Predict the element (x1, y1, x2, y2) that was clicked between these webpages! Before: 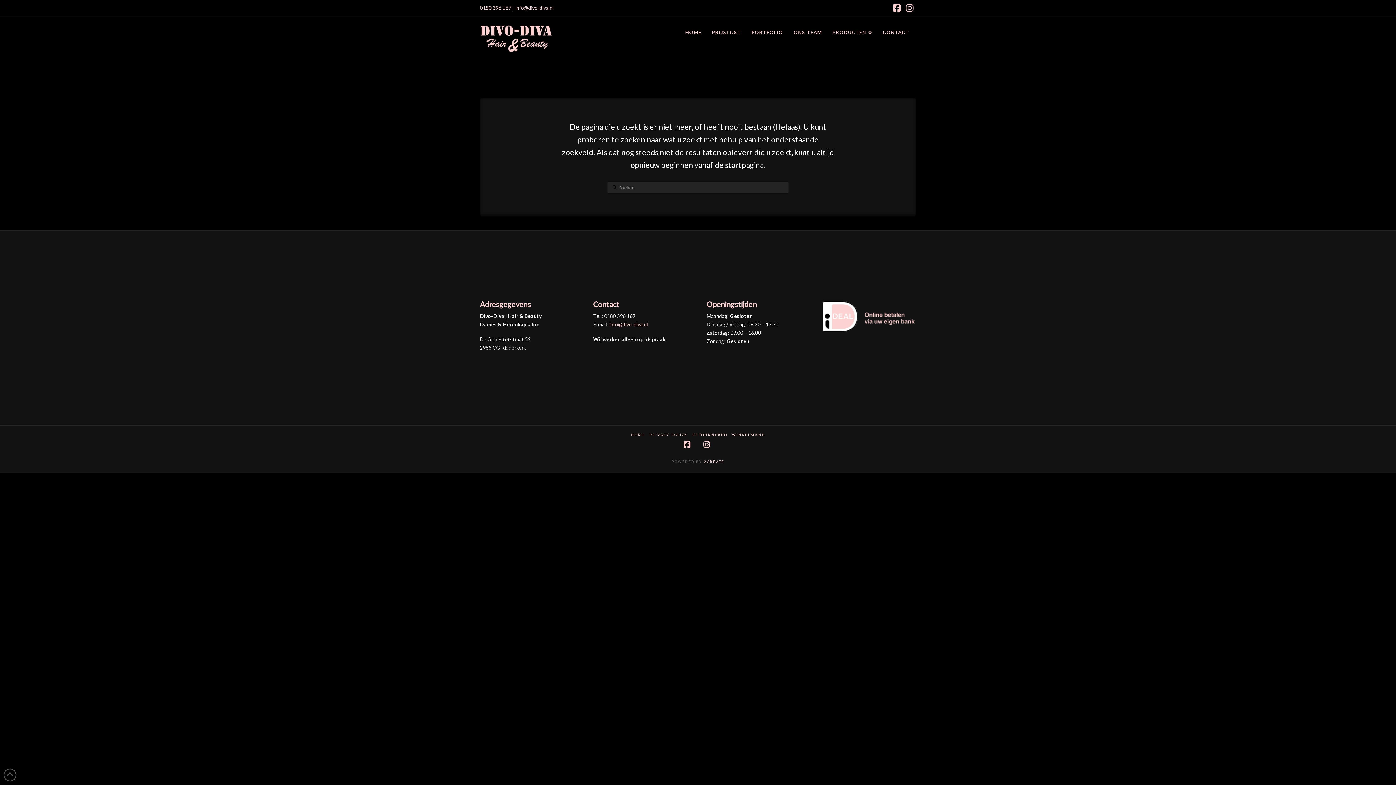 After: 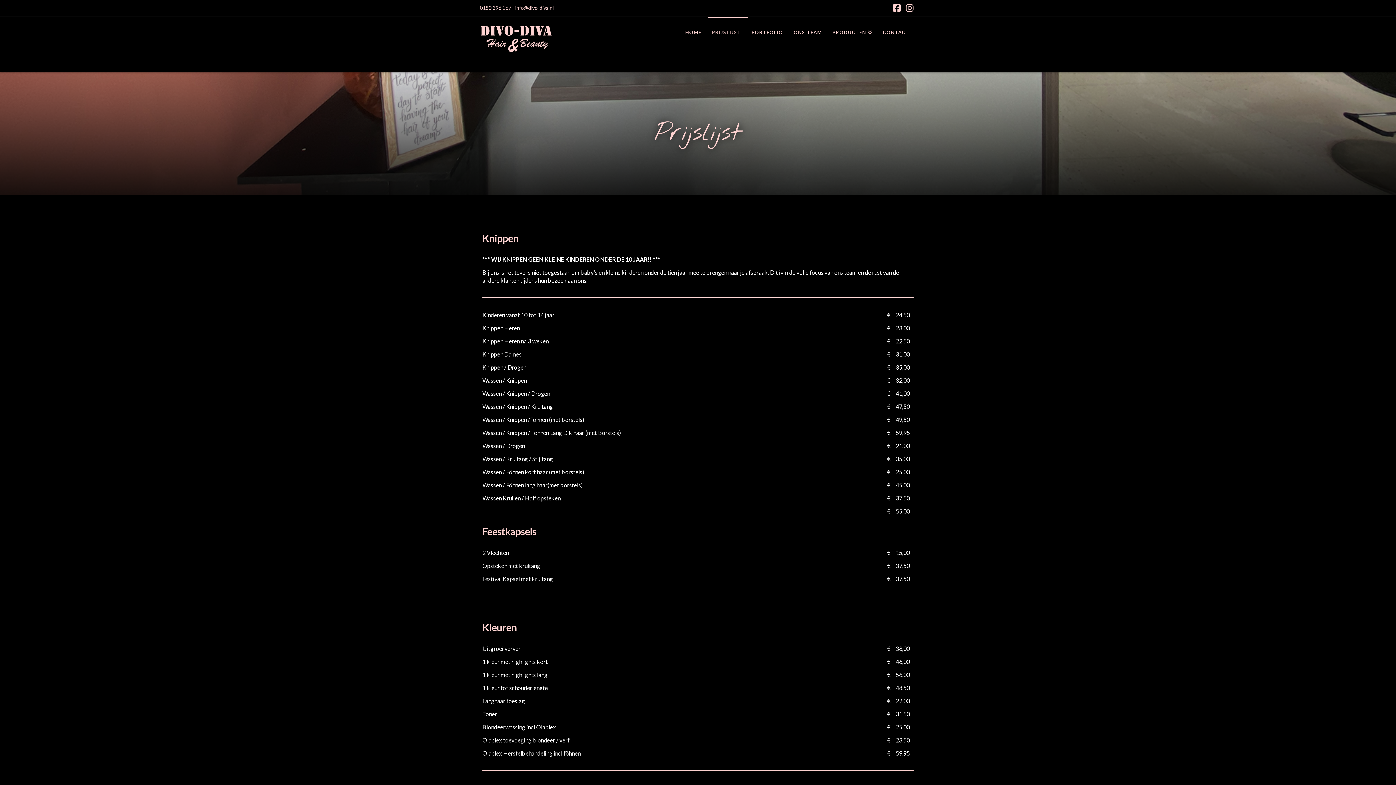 Action: bbox: (708, 16, 748, 71) label: PRIJSLIJST